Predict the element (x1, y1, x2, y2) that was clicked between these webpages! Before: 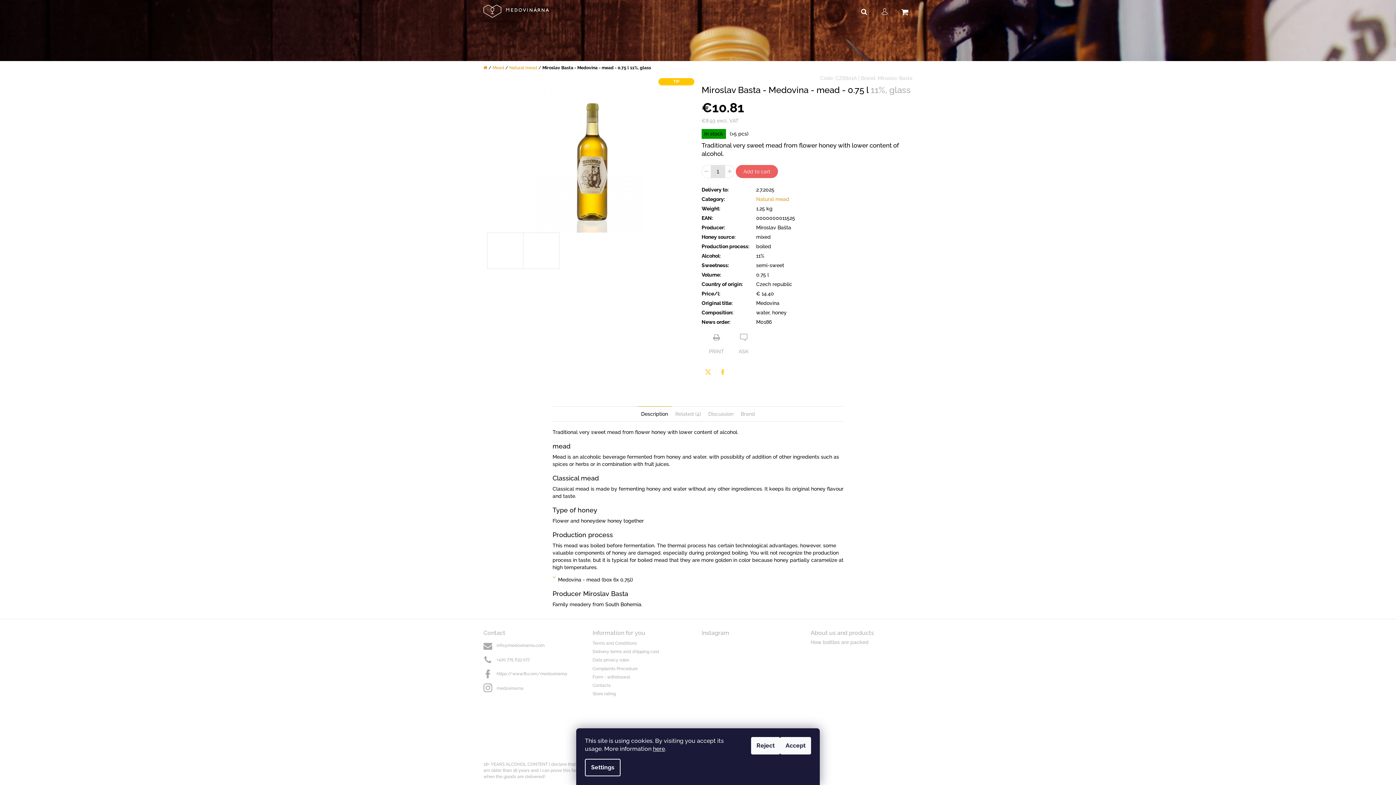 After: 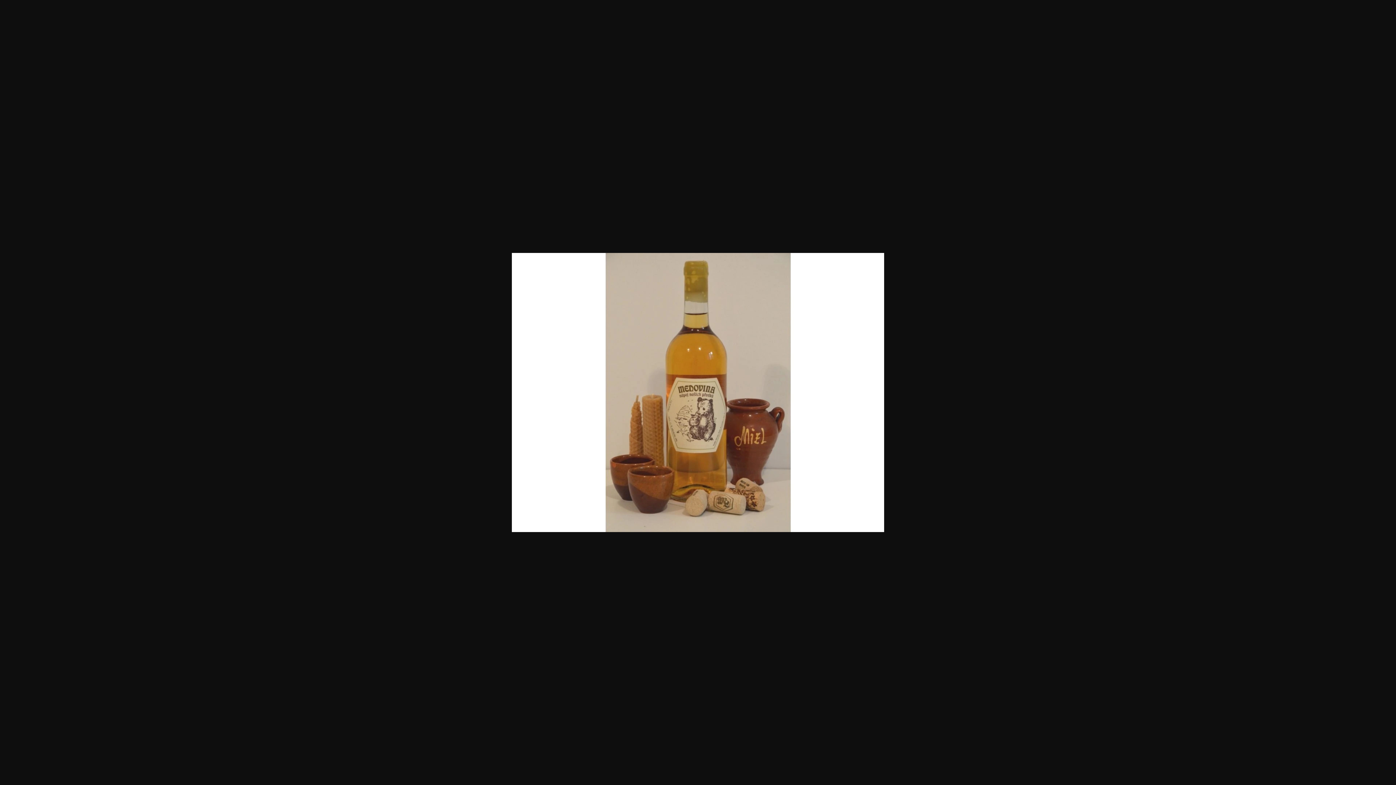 Action: bbox: (523, 232, 559, 269)